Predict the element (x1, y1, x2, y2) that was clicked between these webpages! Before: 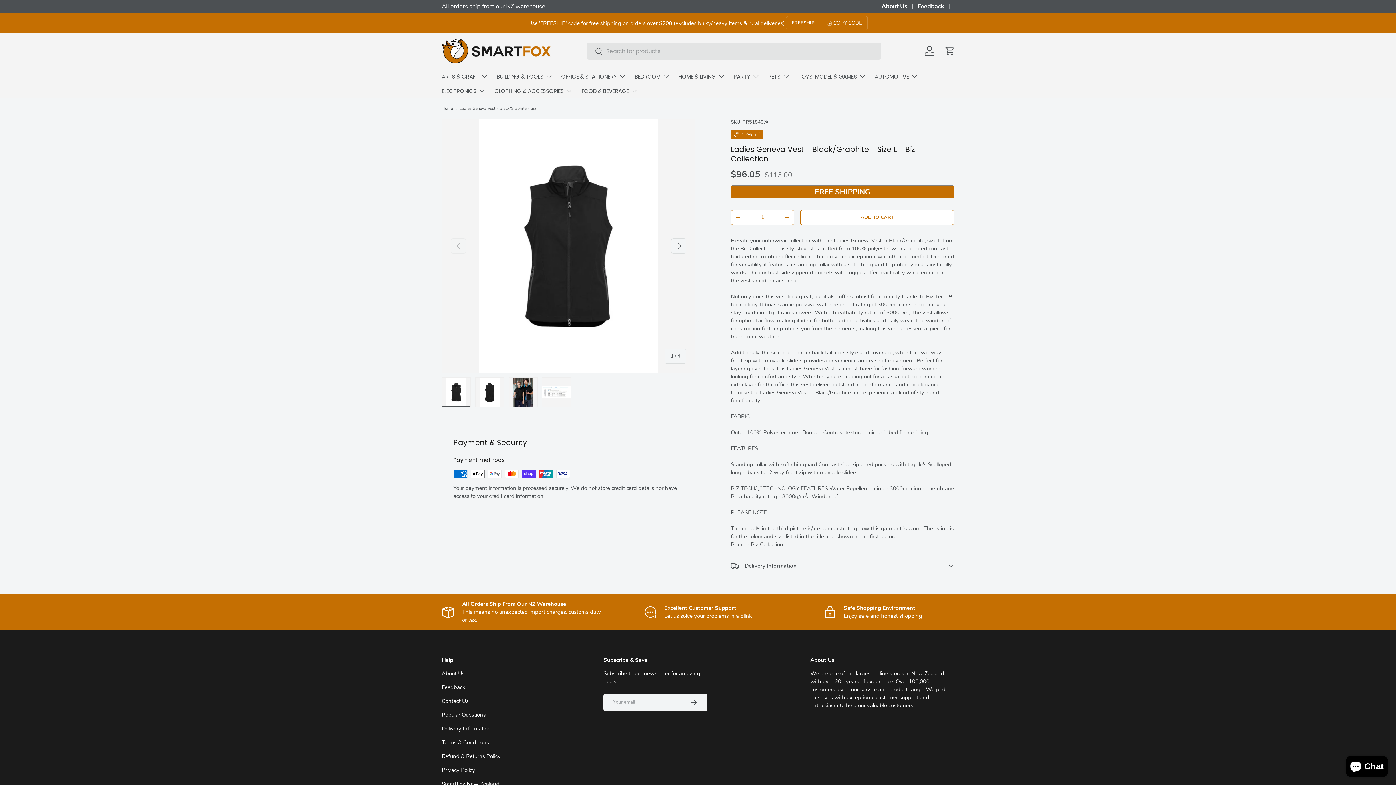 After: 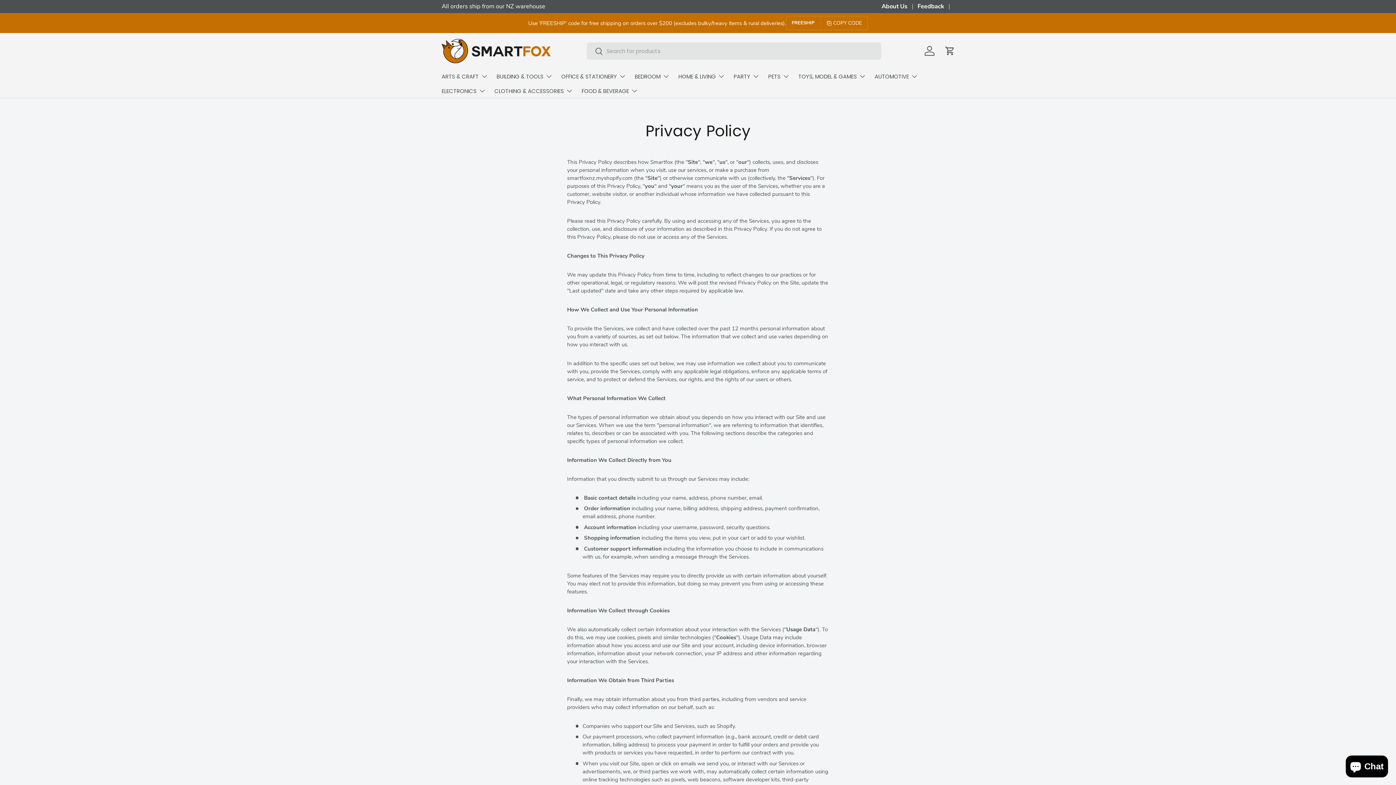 Action: label: Privacy Policy bbox: (441, 767, 475, 774)